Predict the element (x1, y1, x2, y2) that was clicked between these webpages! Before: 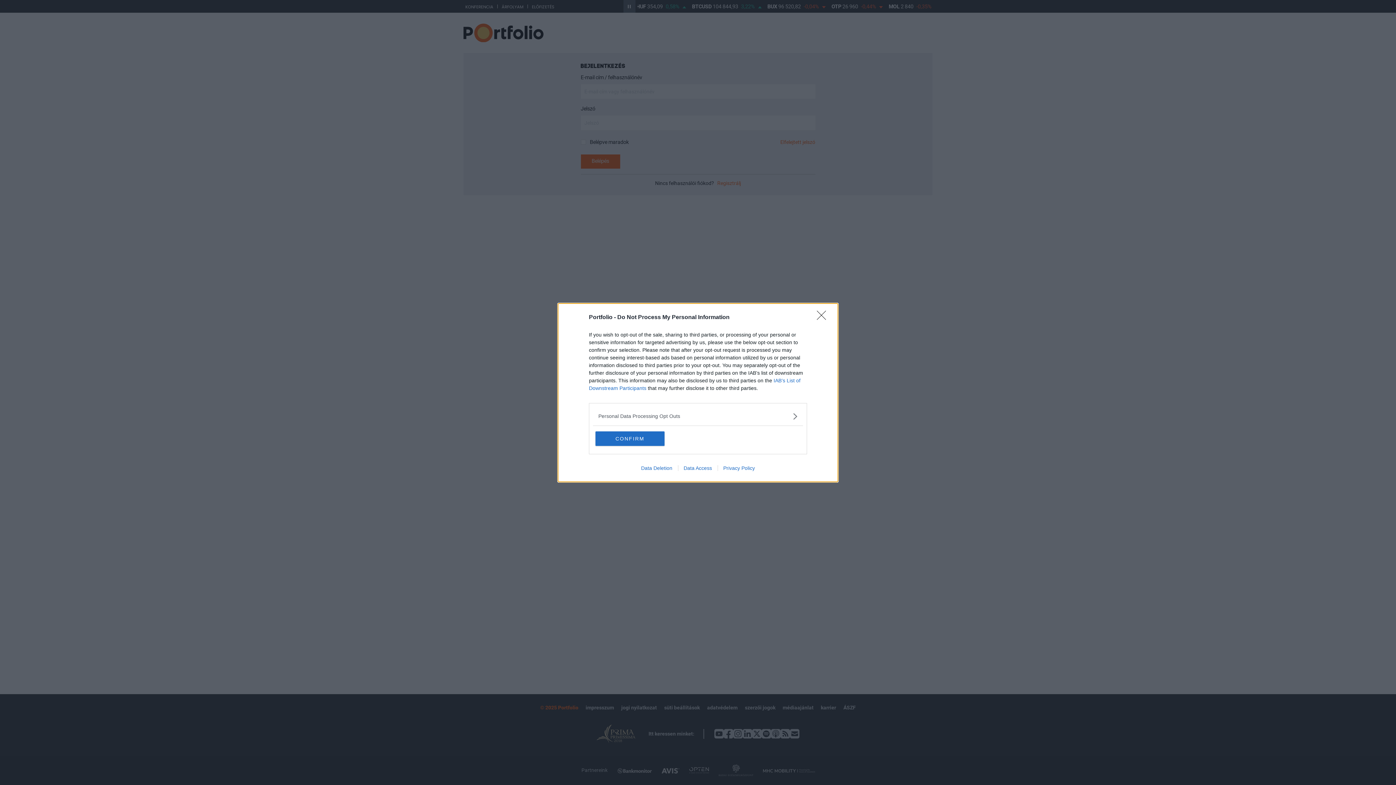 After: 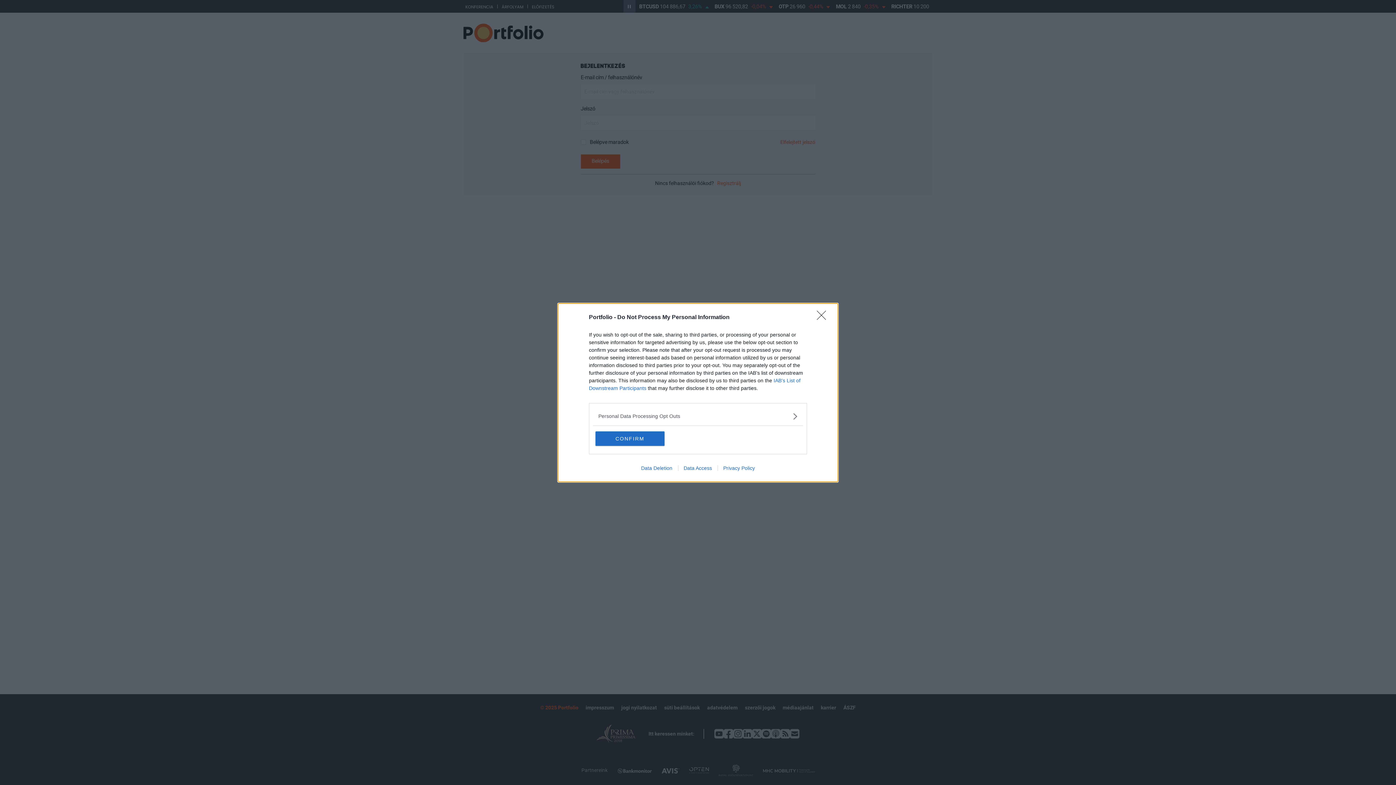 Action: label: Data Access bbox: (678, 465, 717, 471)